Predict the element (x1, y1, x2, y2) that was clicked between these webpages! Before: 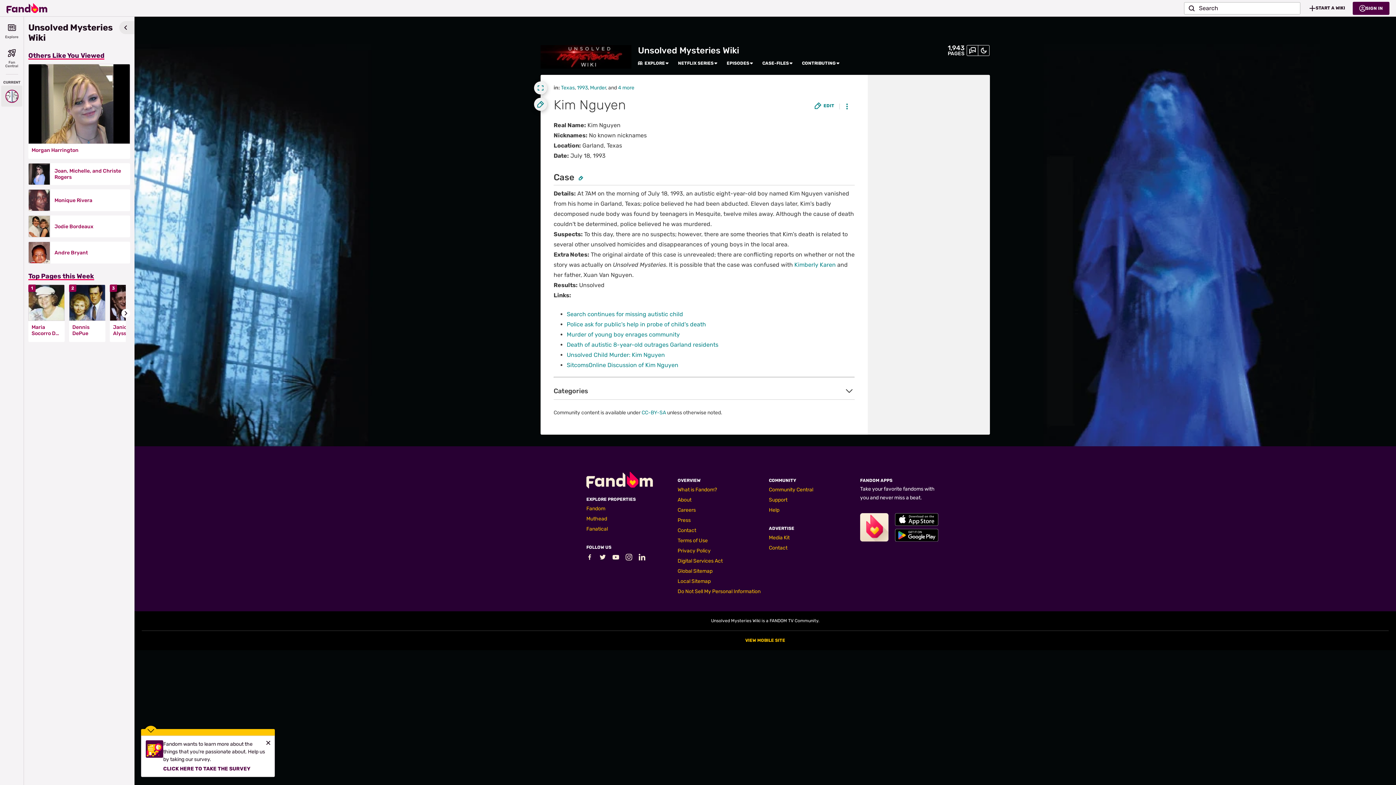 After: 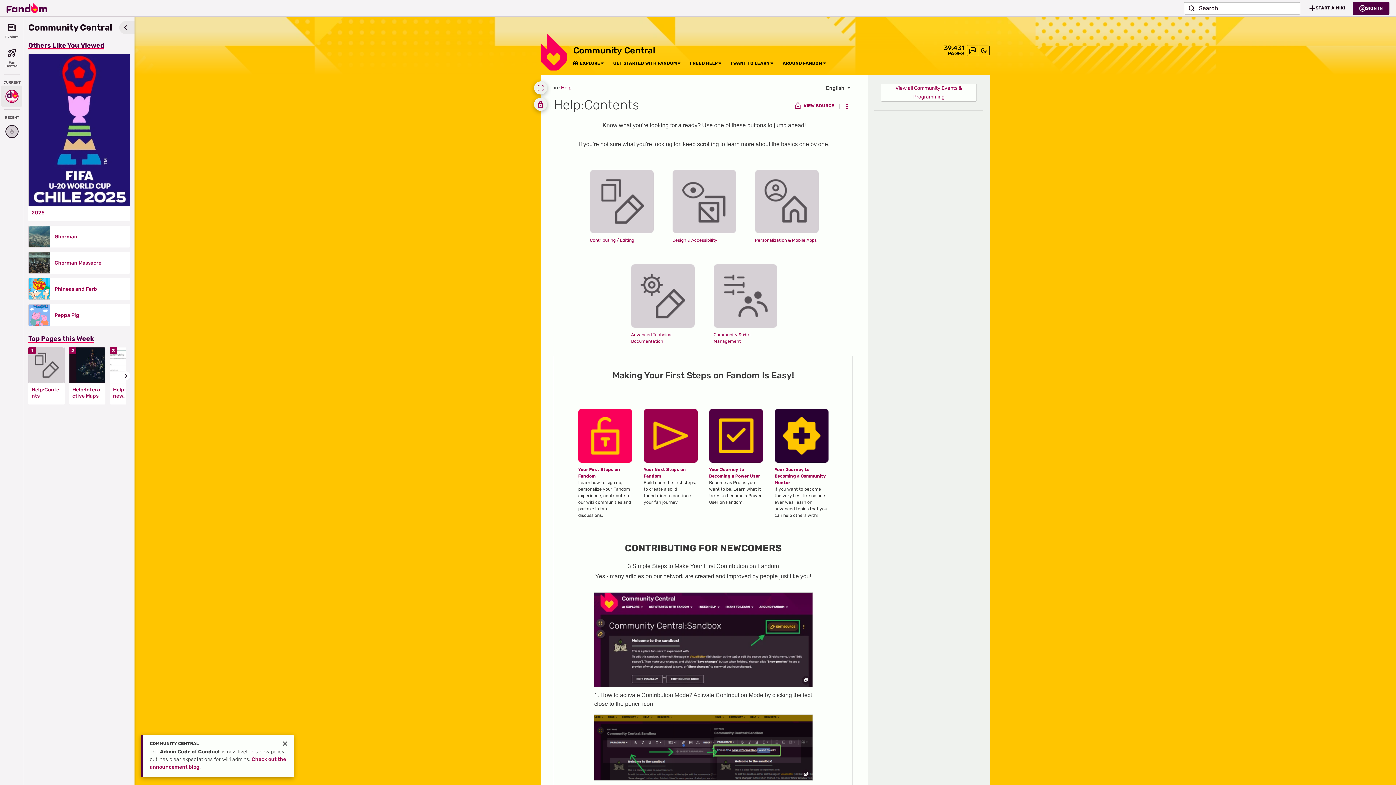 Action: bbox: (769, 507, 779, 513) label: Help